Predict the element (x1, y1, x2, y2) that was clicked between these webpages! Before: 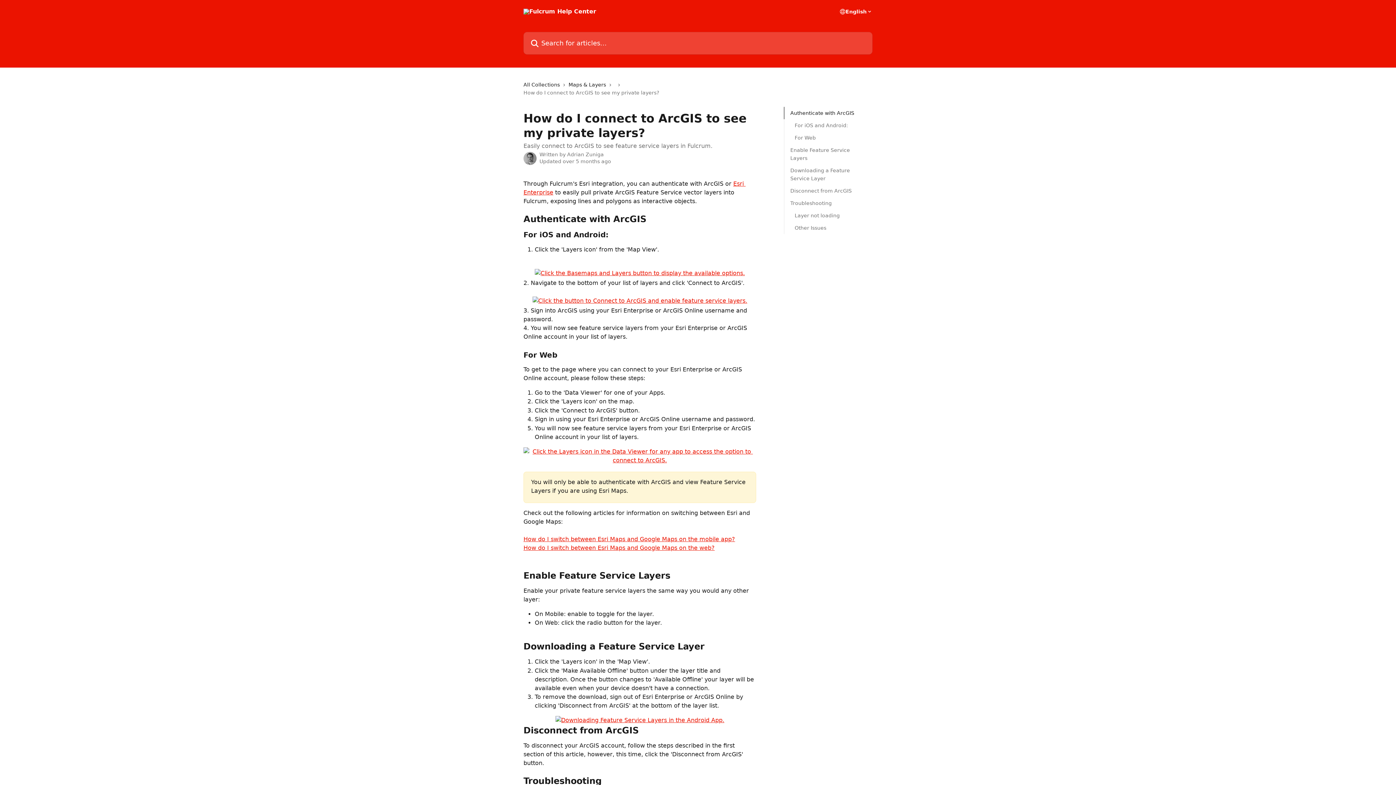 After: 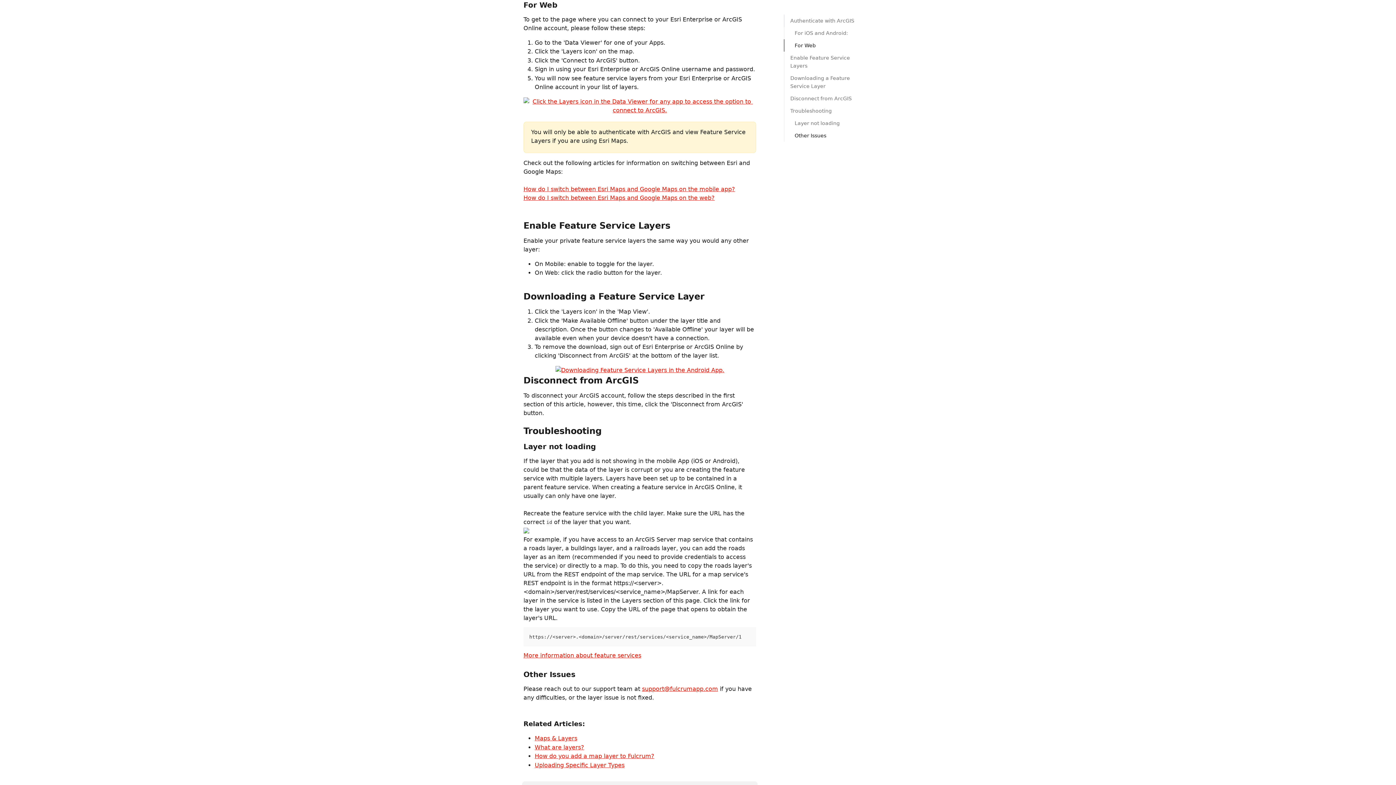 Action: bbox: (794, 133, 862, 141) label: For Web